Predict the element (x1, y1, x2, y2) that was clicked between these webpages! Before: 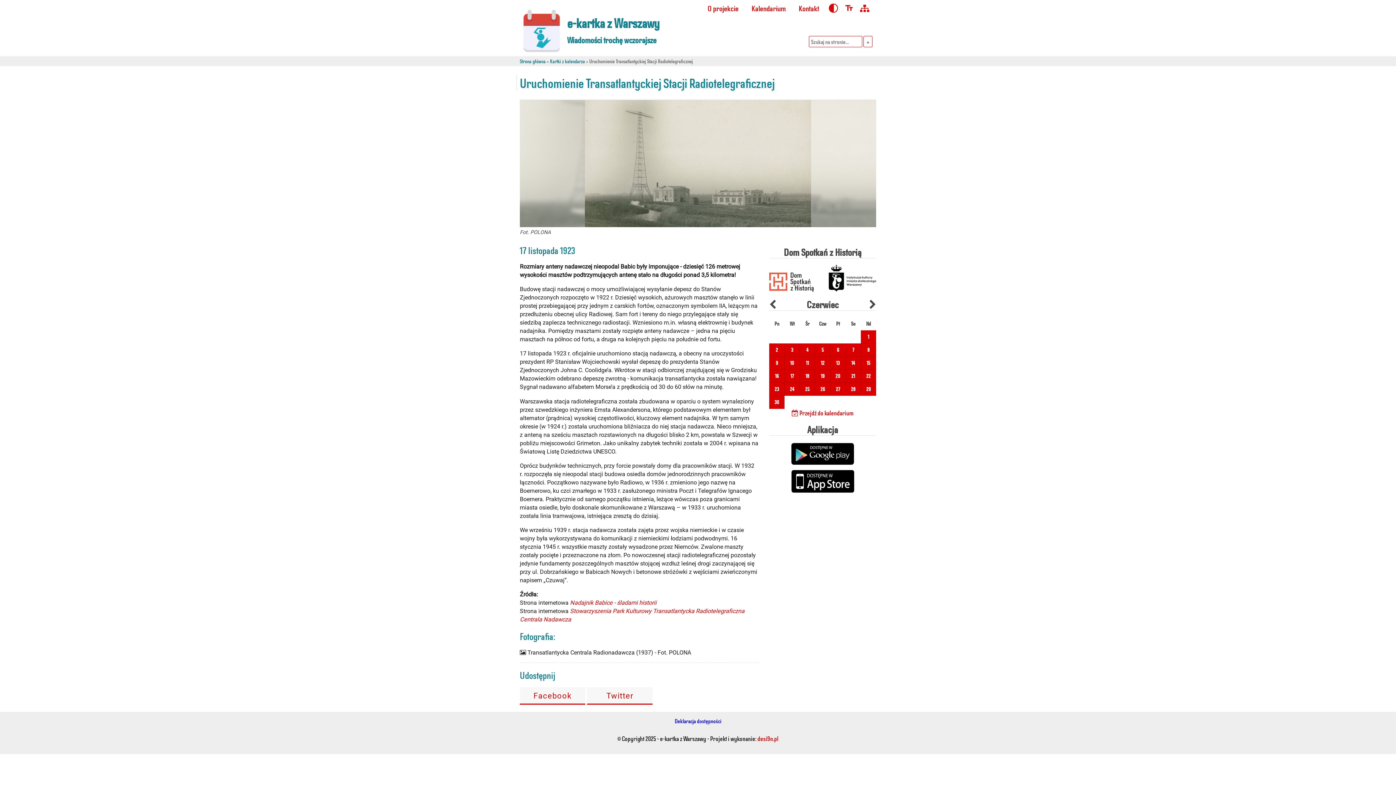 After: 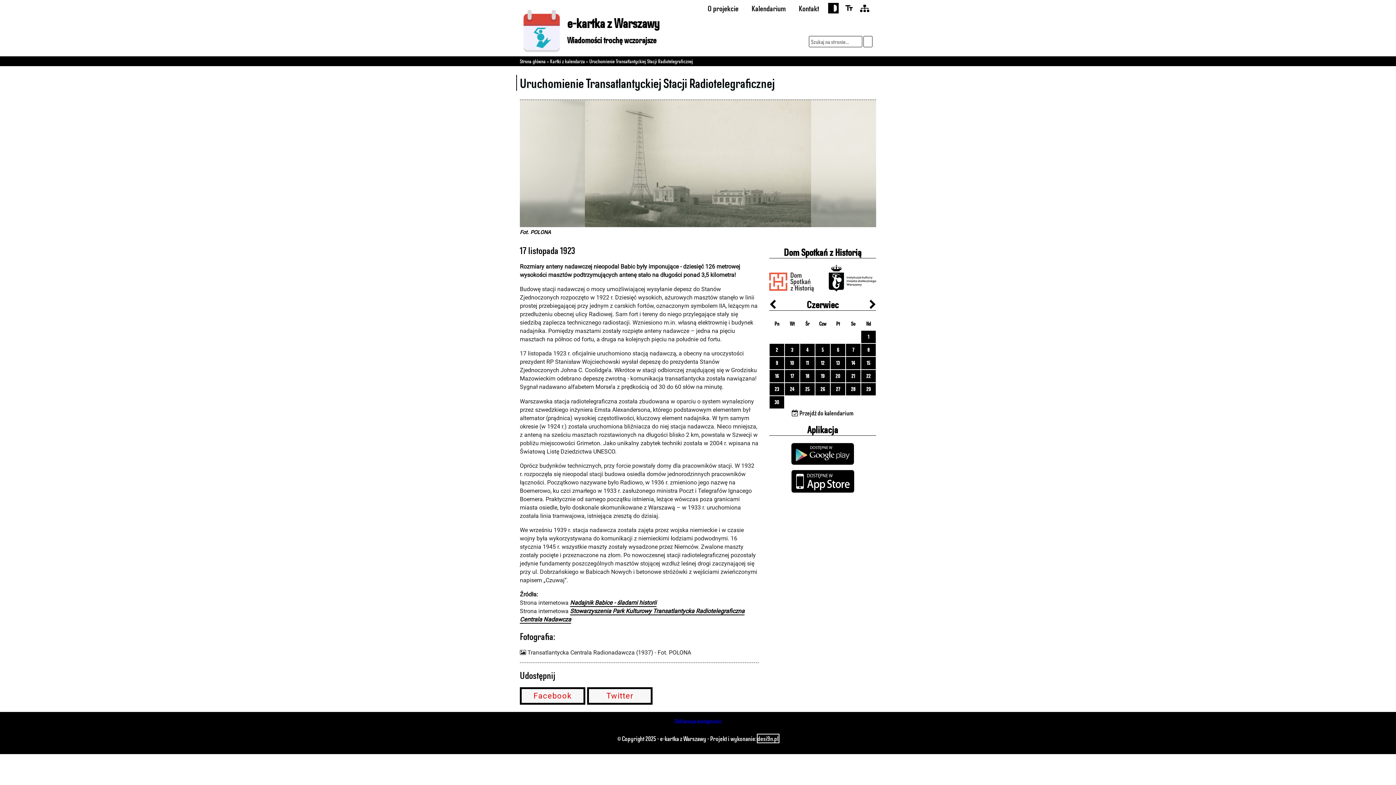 Action: label: Kontrast bbox: (829, 3, 838, 12)